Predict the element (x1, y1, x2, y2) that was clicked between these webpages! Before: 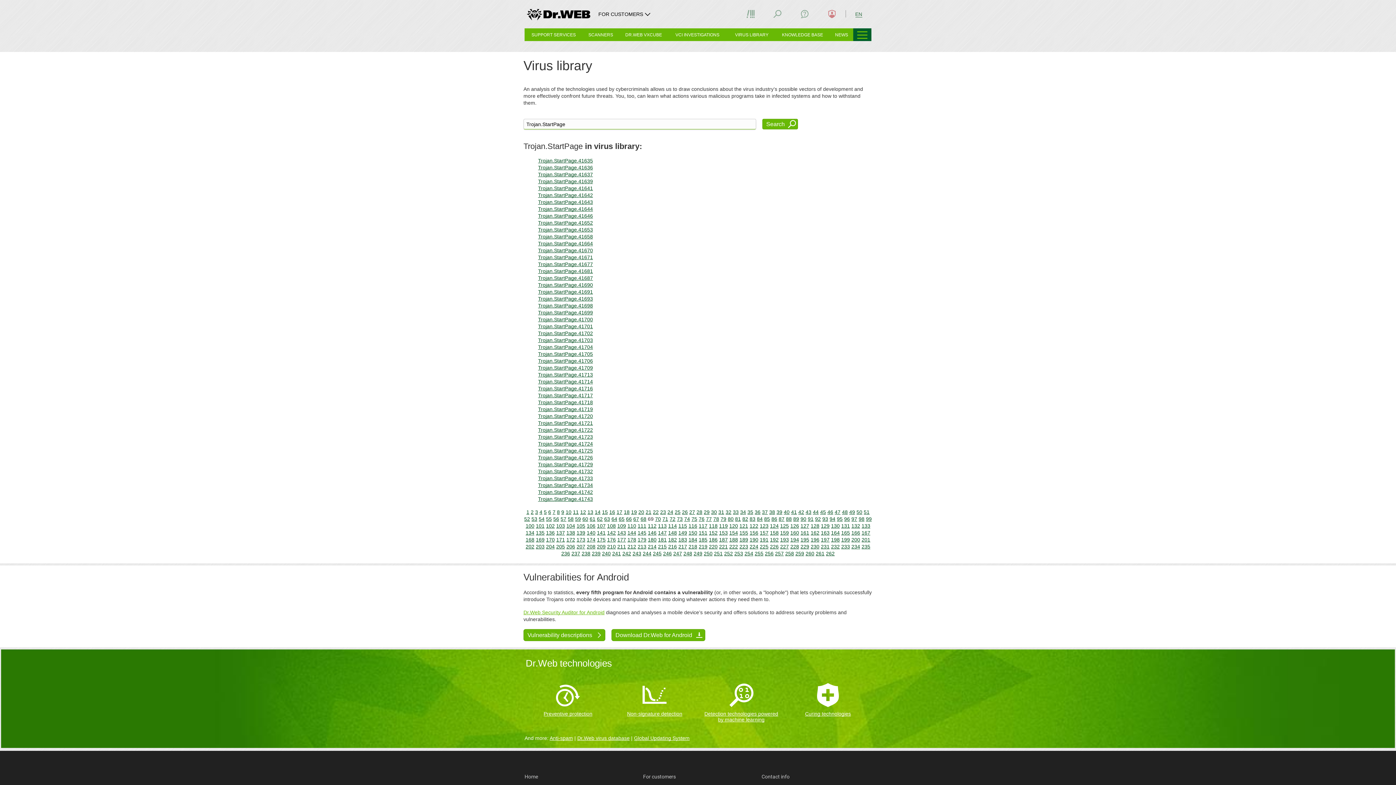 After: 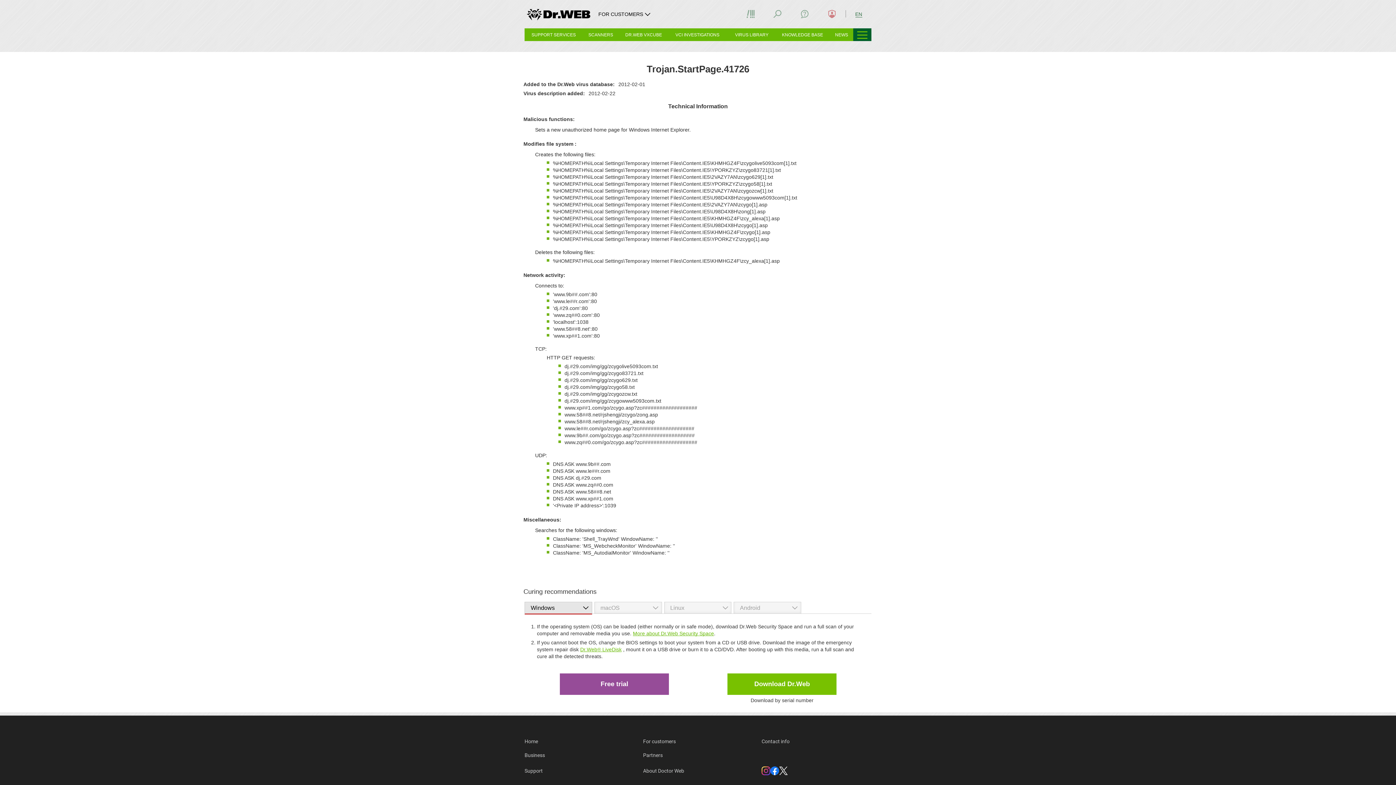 Action: label: Trojan.StartPage.41726 bbox: (538, 454, 593, 460)